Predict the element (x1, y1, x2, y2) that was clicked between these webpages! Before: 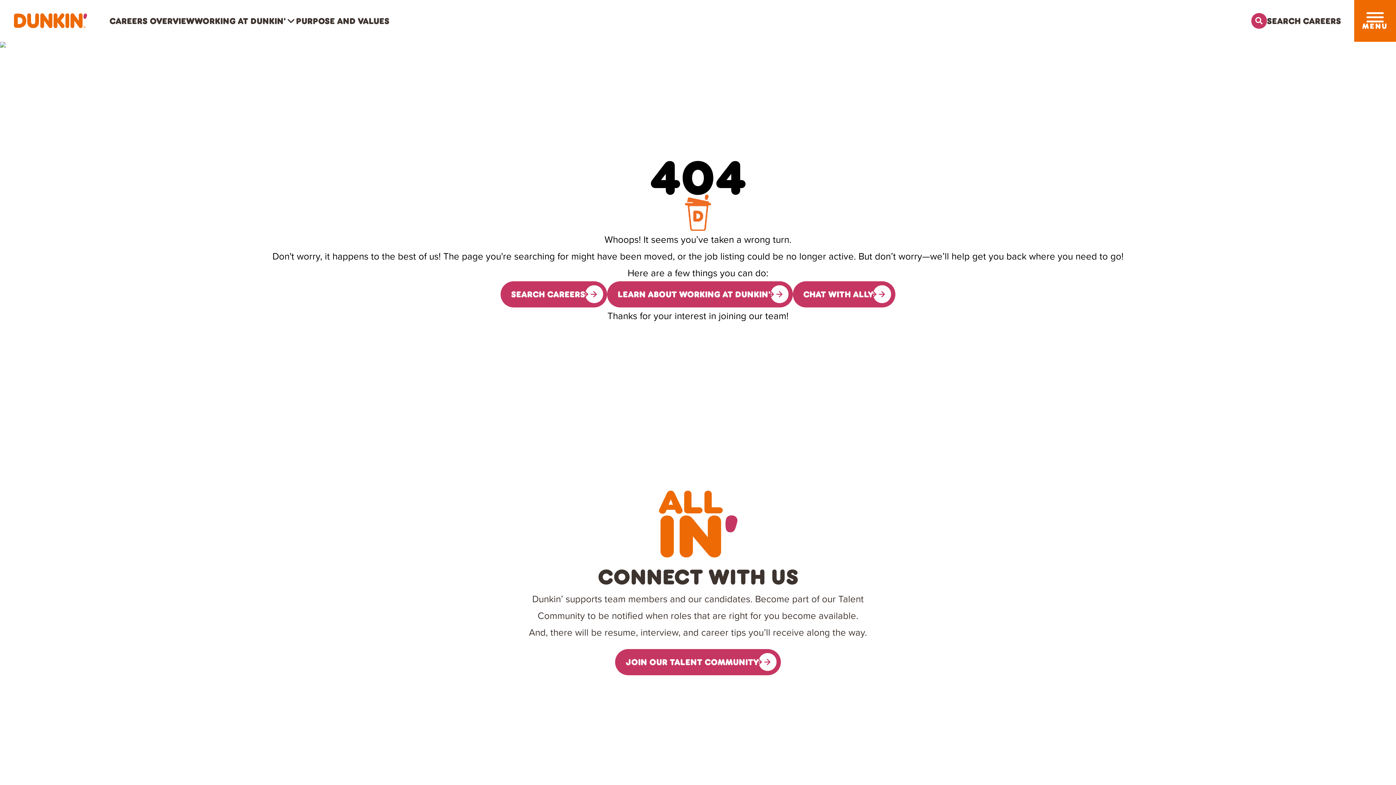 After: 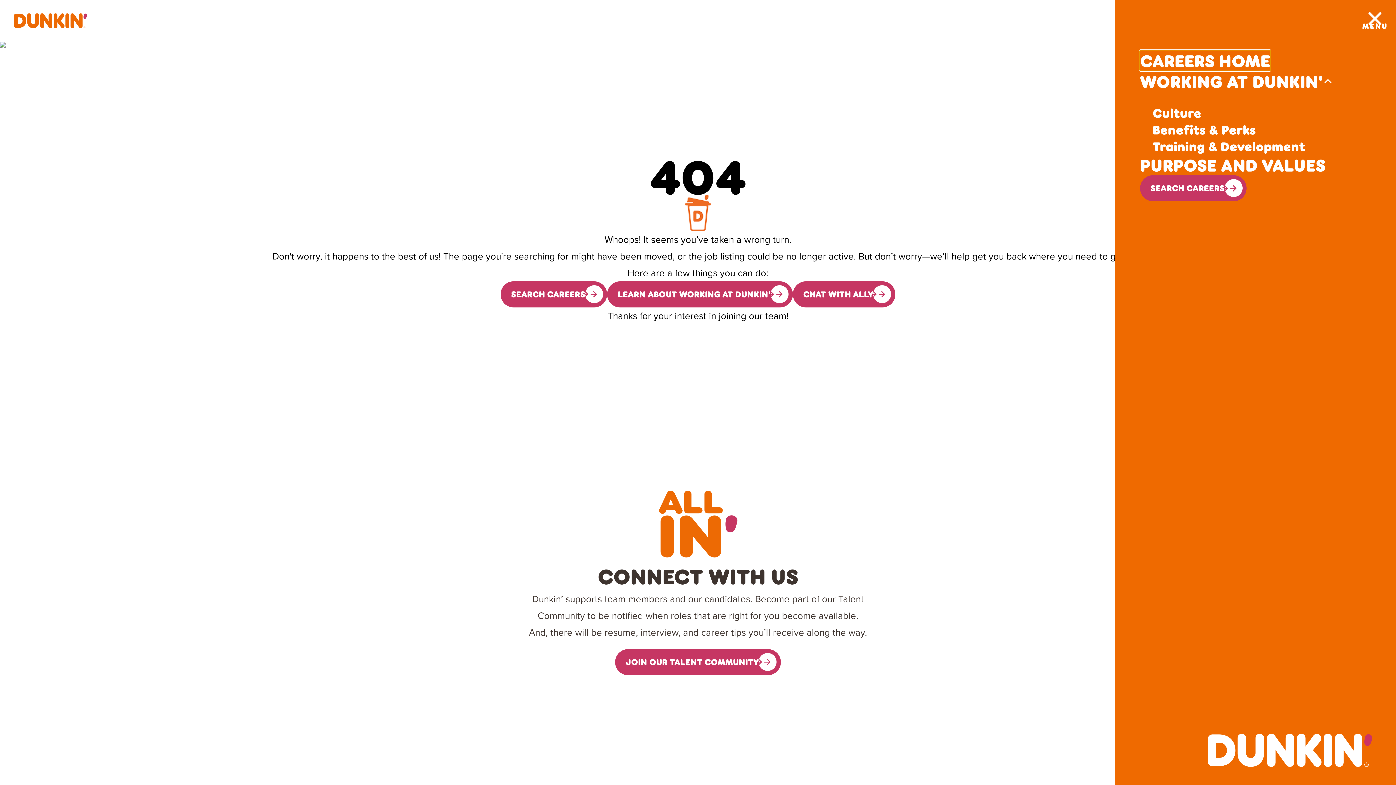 Action: label: Toggle drawer bbox: (1366, 12, 1383, 22)